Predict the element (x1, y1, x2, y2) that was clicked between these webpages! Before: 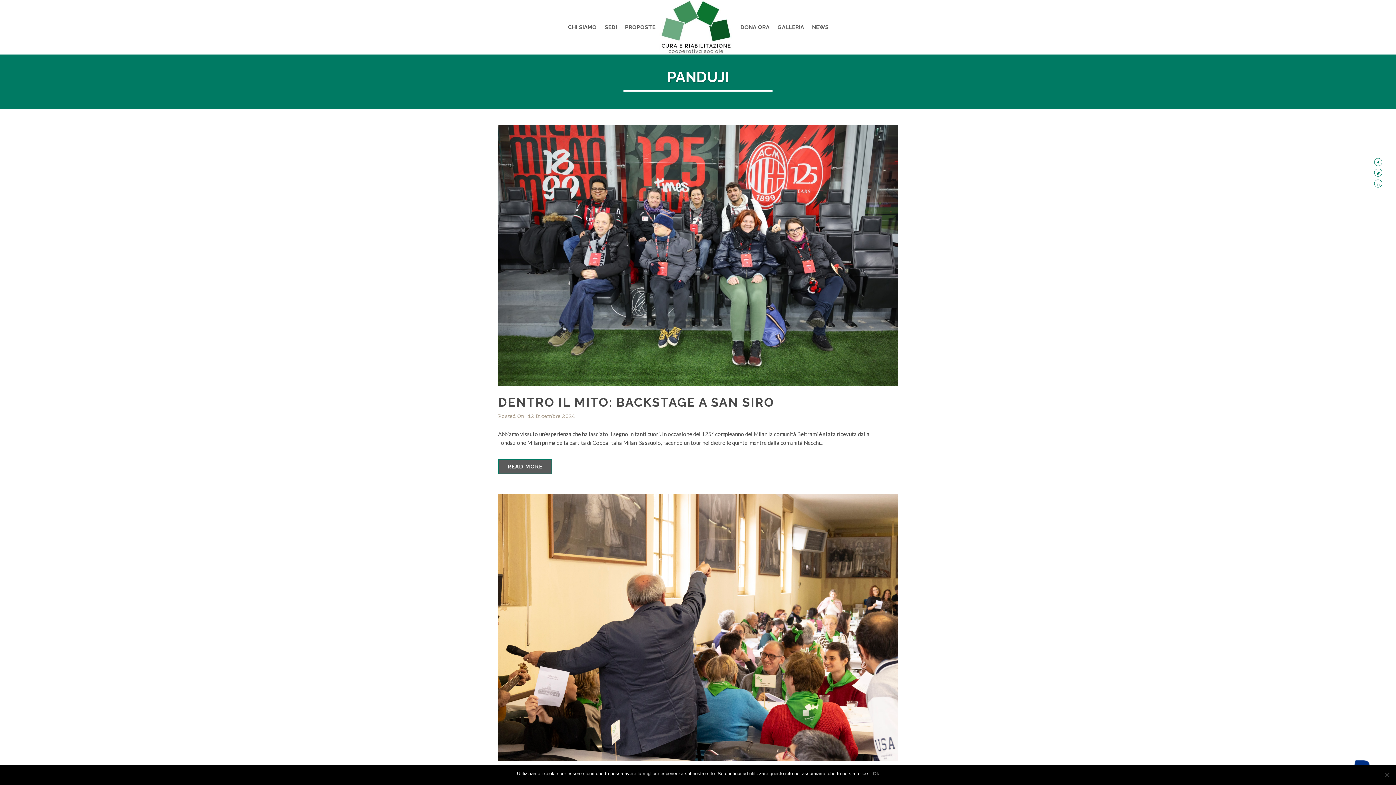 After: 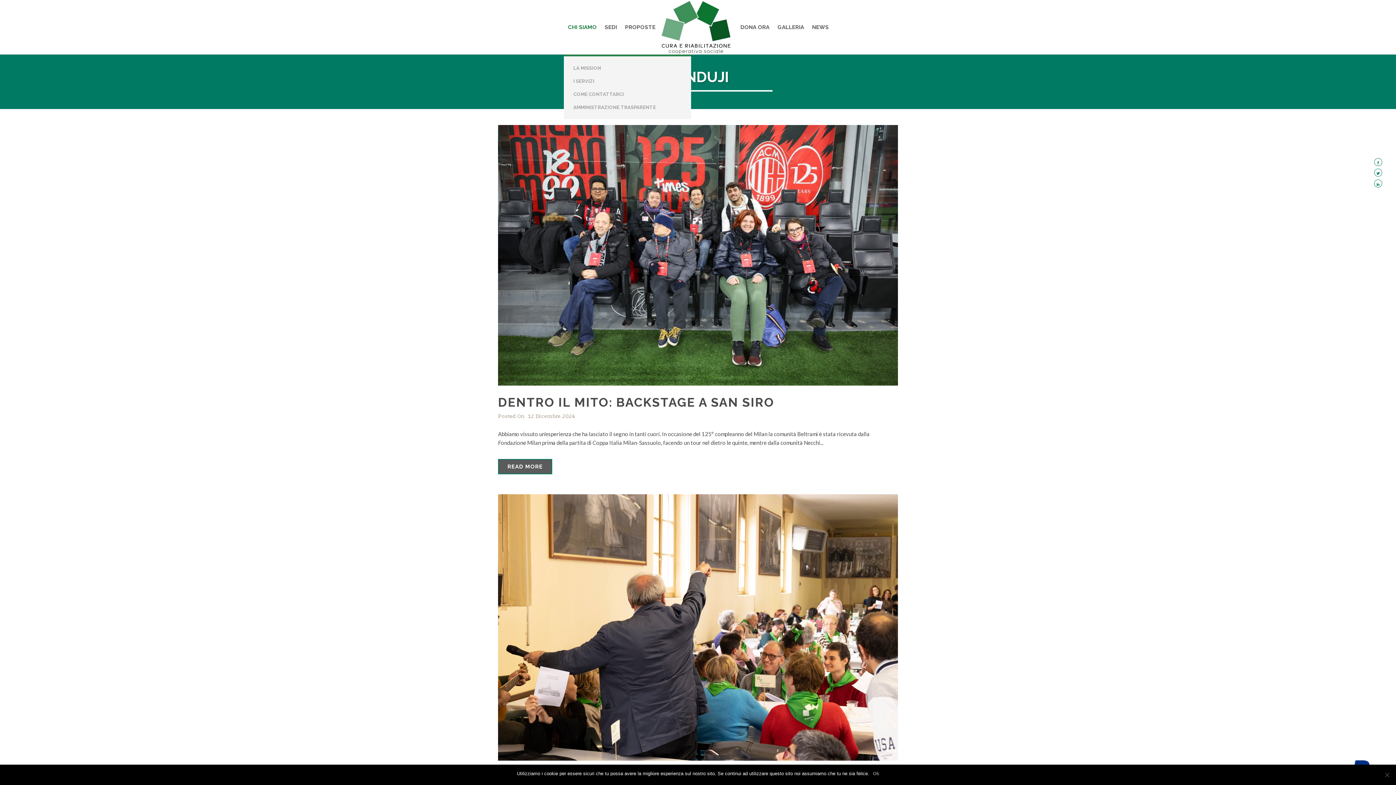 Action: label: CHI SIAMO bbox: (564, 0, 600, 54)